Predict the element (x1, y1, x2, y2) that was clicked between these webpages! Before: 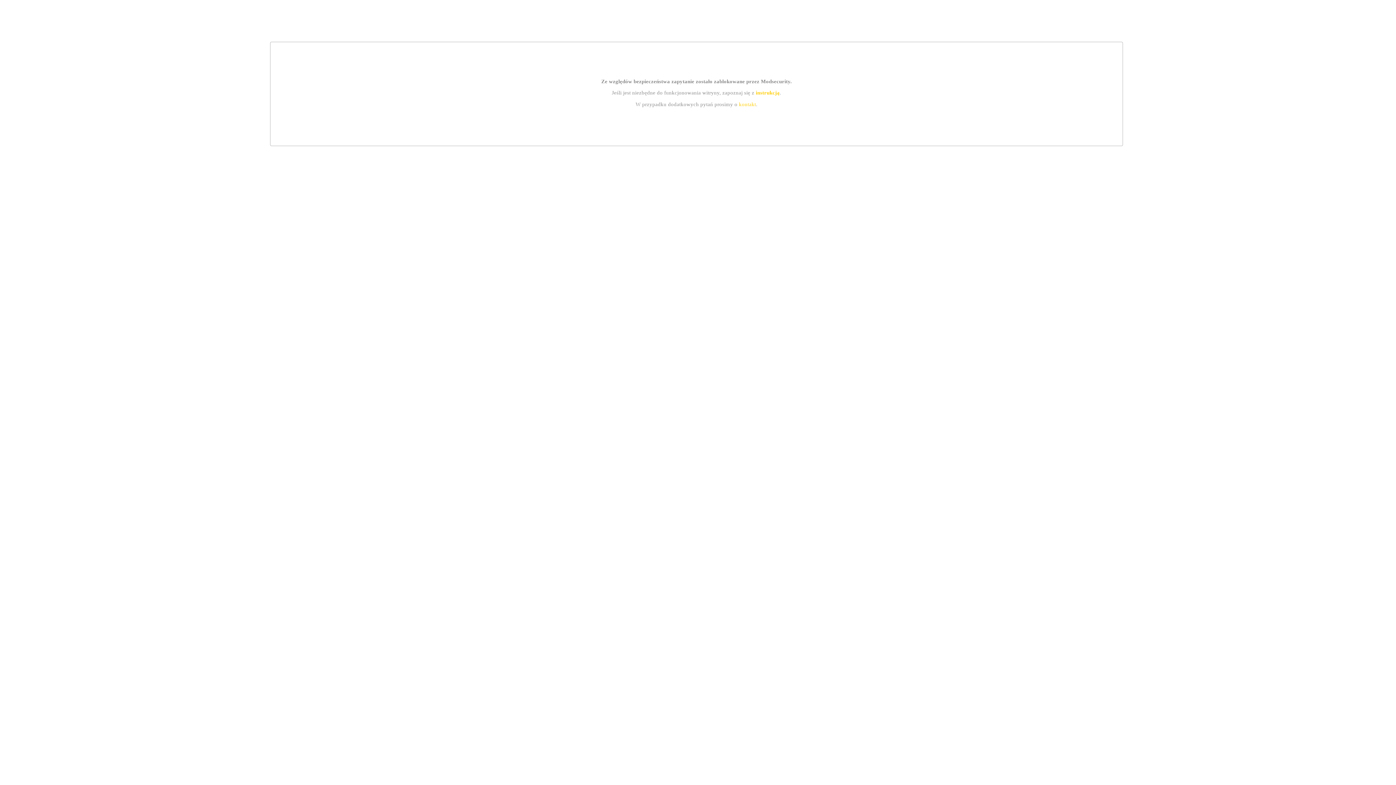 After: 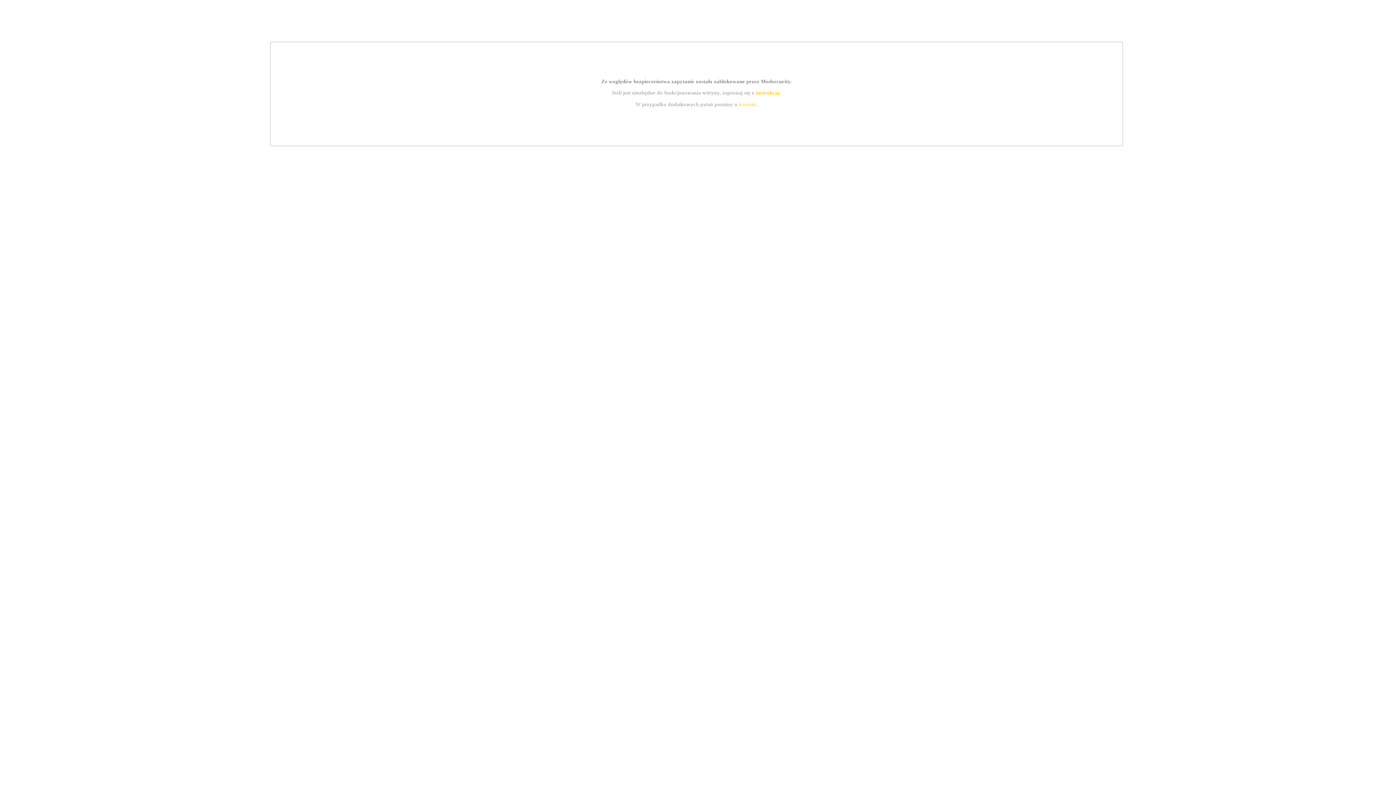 Action: label: instrukcją bbox: (755, 89, 779, 95)